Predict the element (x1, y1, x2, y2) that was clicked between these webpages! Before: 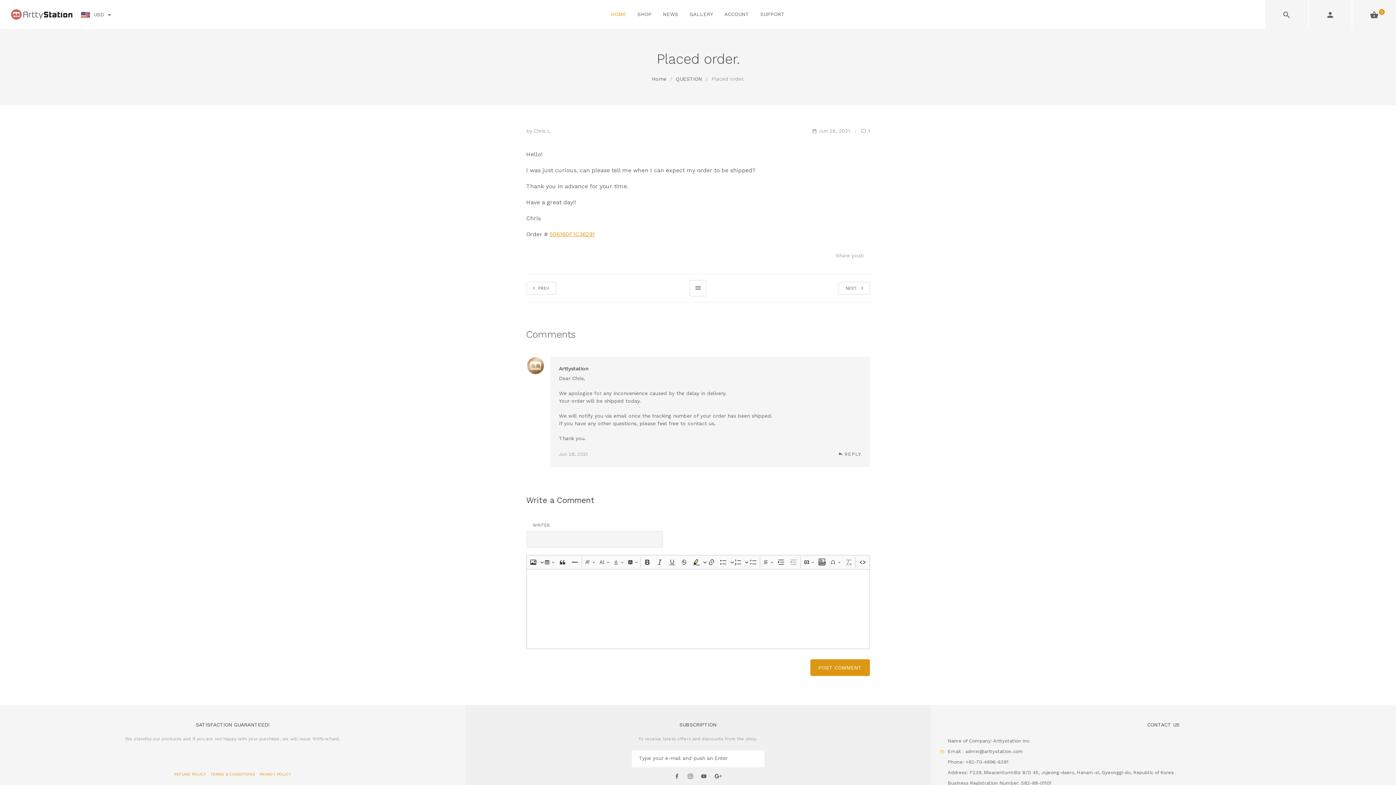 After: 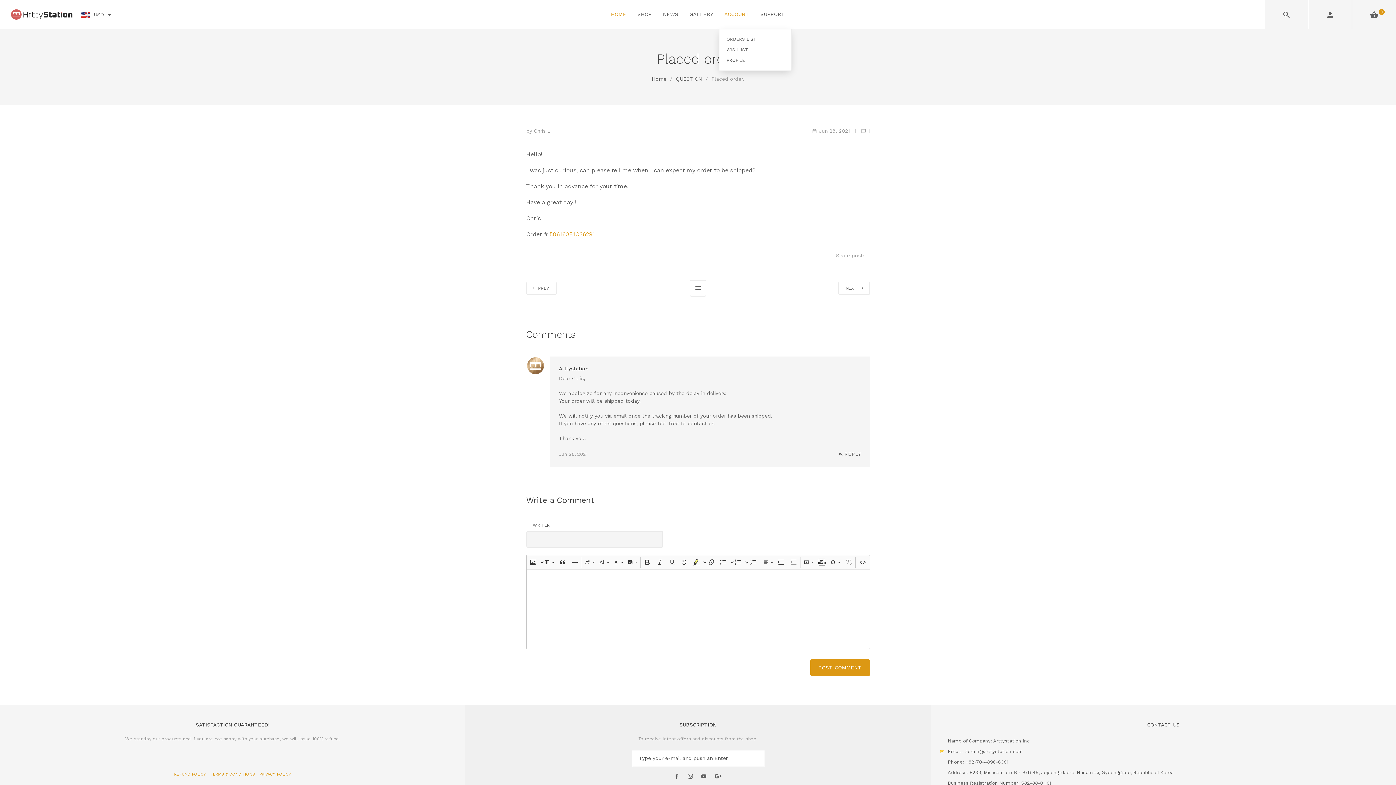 Action: label: ACCOUNT bbox: (719, 0, 755, 29)